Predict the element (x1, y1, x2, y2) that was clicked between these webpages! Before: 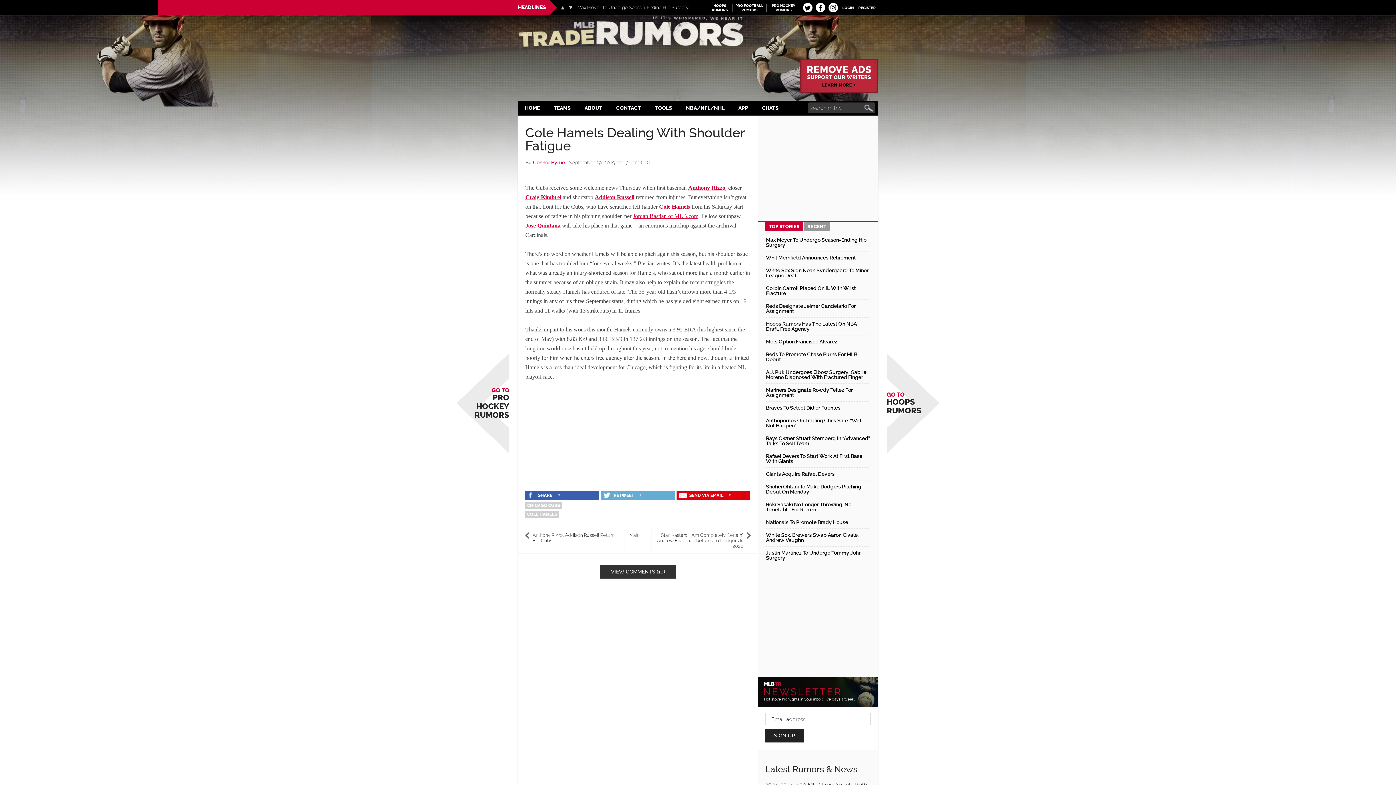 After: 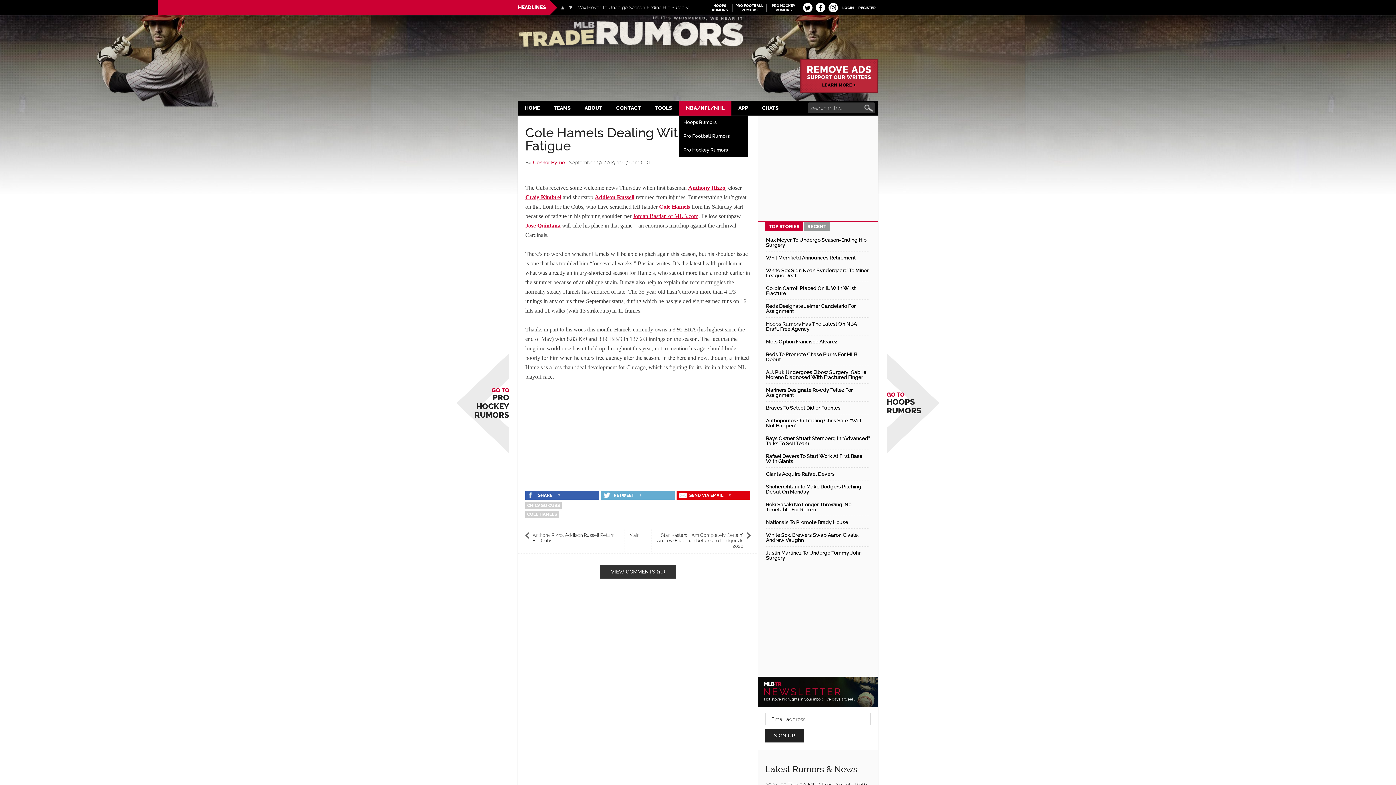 Action: label: NBA/NFL/NHL bbox: (679, 101, 731, 115)